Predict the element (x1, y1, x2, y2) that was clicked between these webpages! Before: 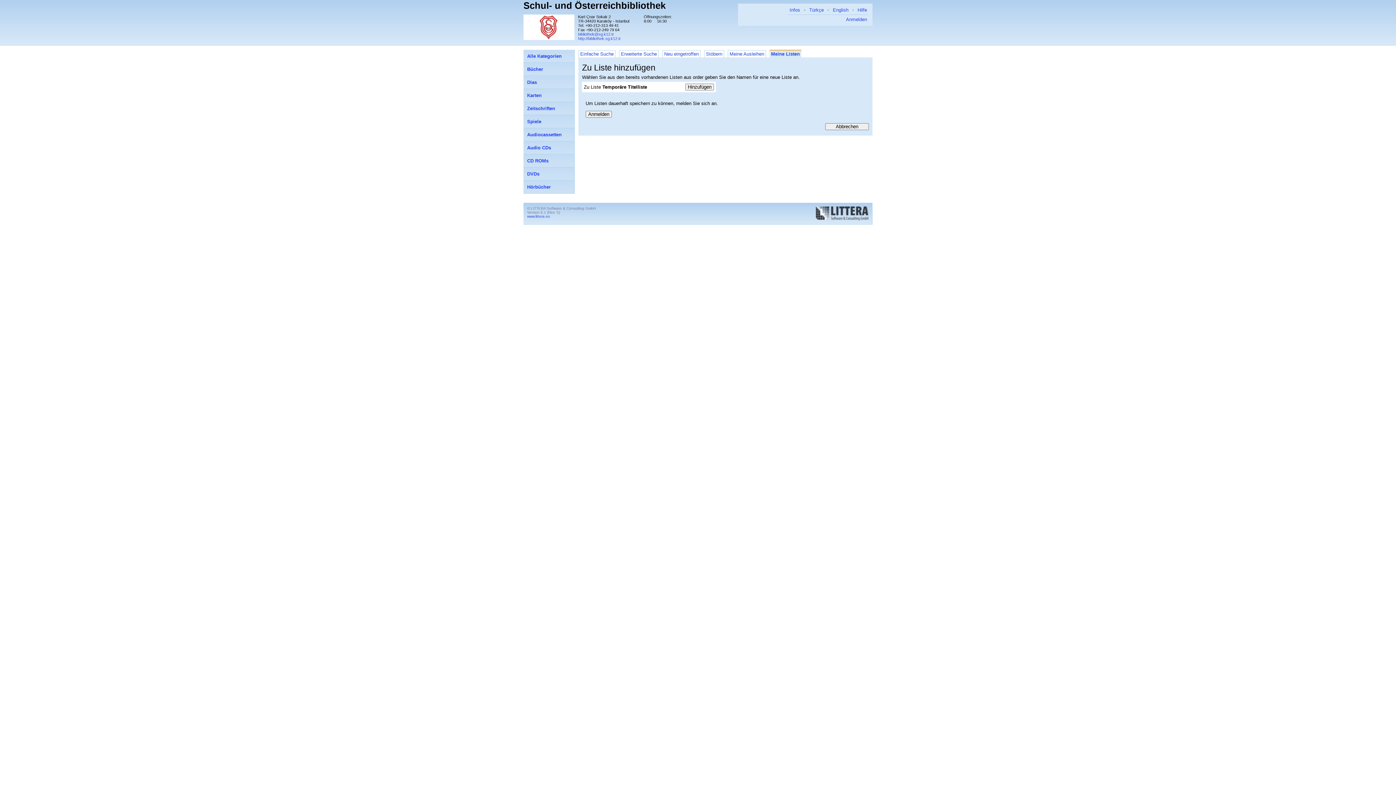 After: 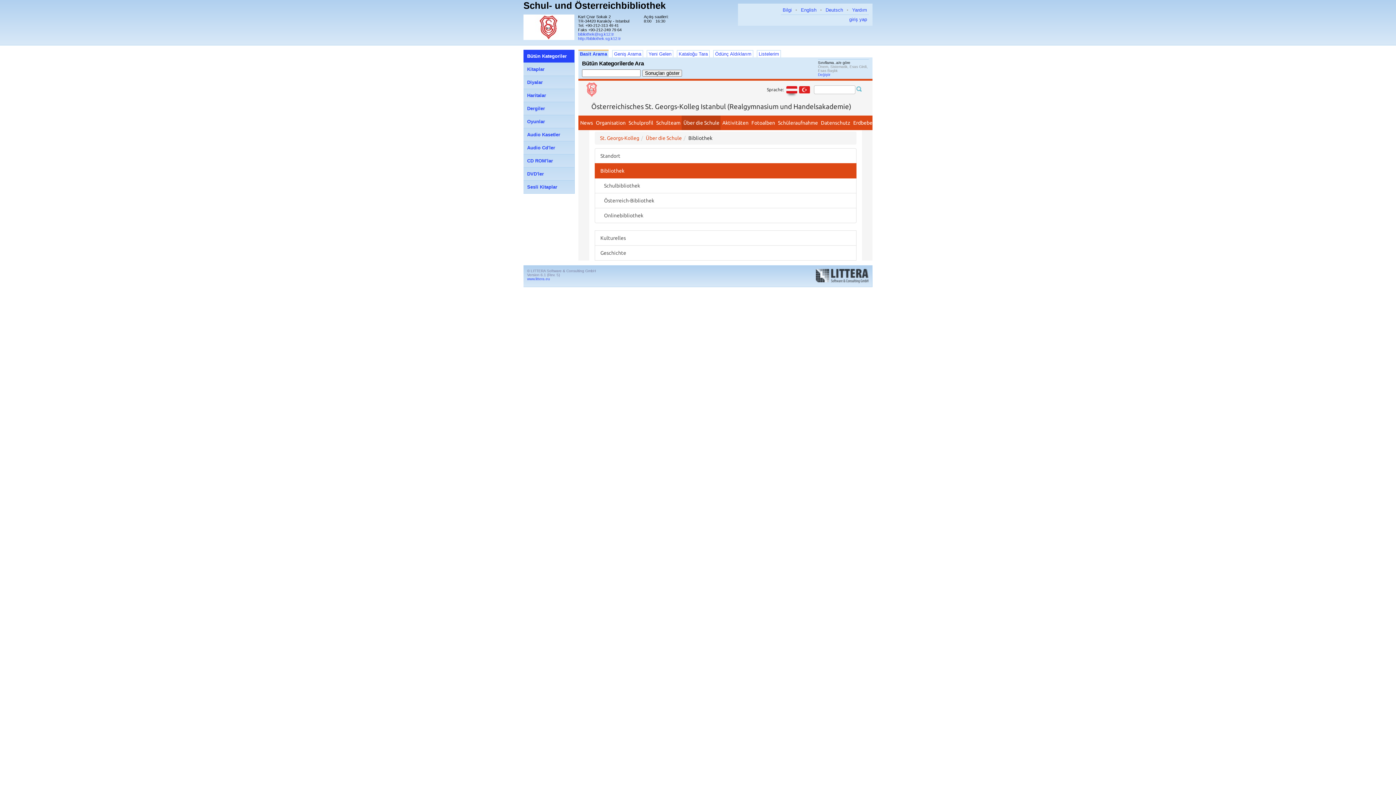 Action: bbox: (807, 5, 825, 14) label: Türkçe